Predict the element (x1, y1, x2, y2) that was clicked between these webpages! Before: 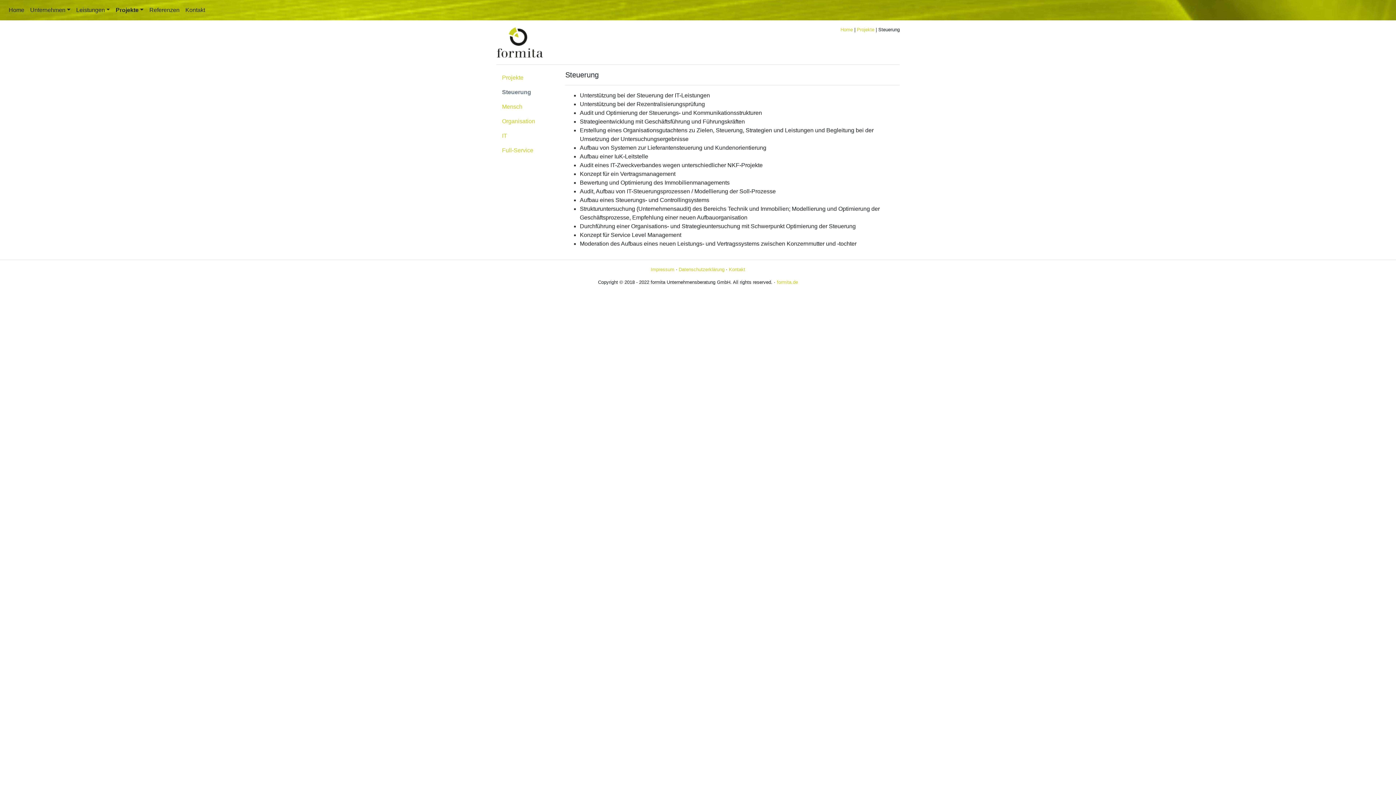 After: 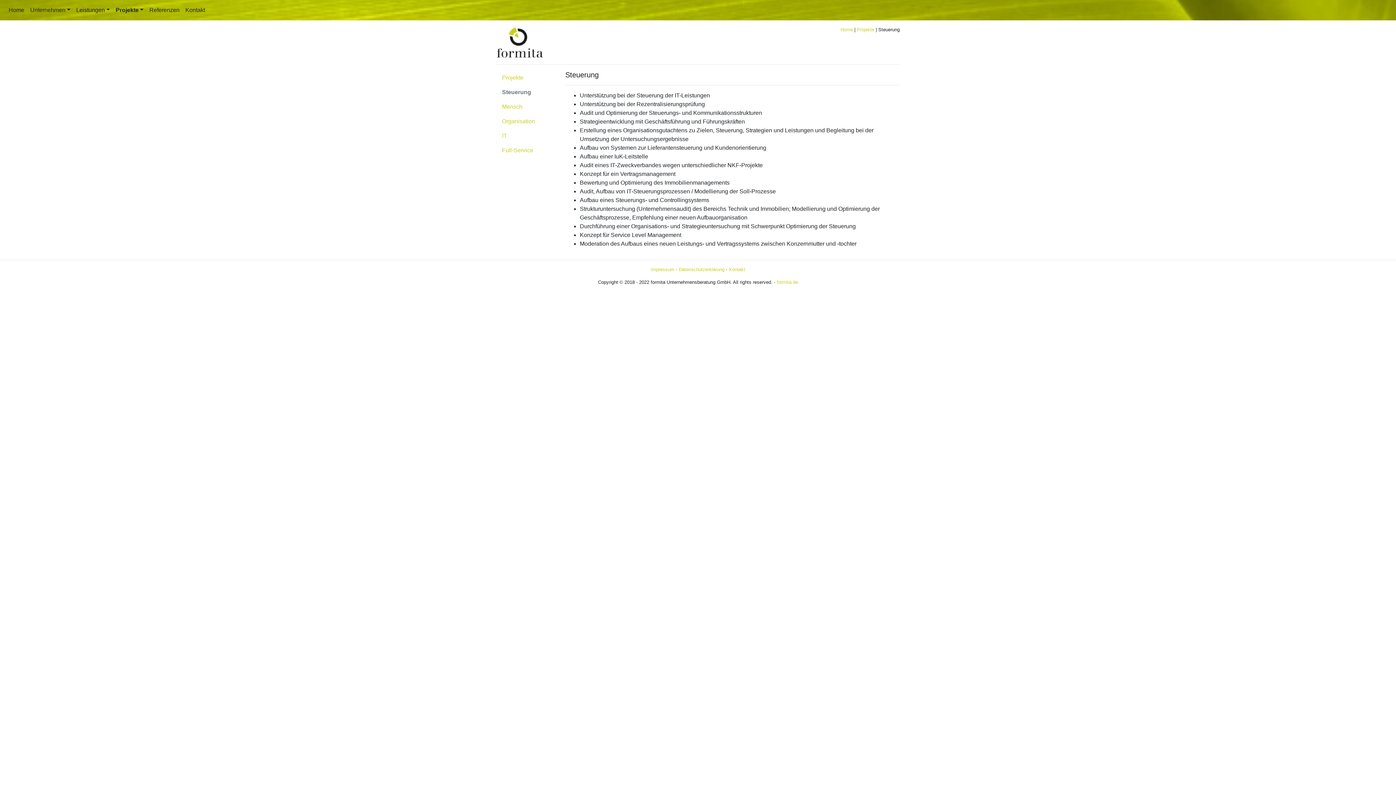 Action: bbox: (496, 85, 554, 99) label: Steuerung